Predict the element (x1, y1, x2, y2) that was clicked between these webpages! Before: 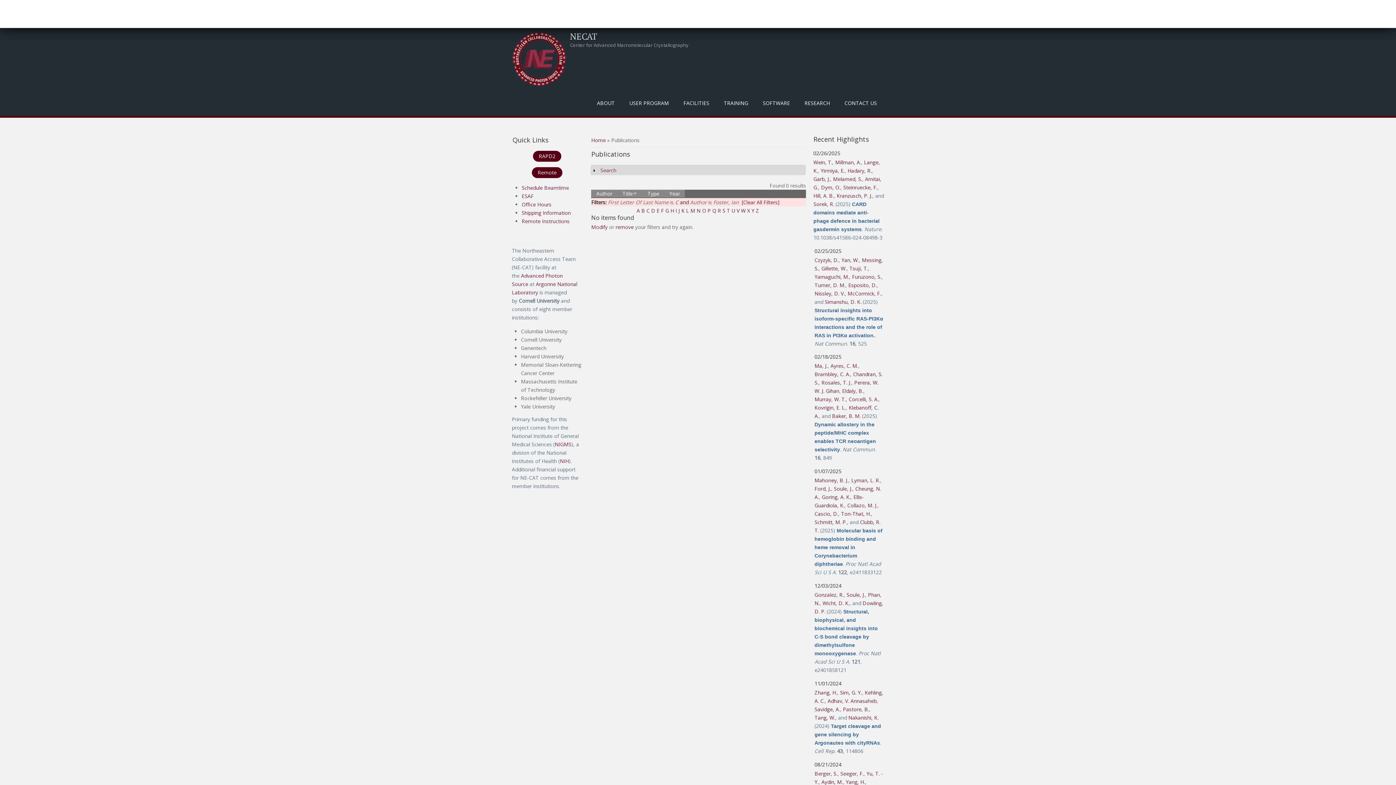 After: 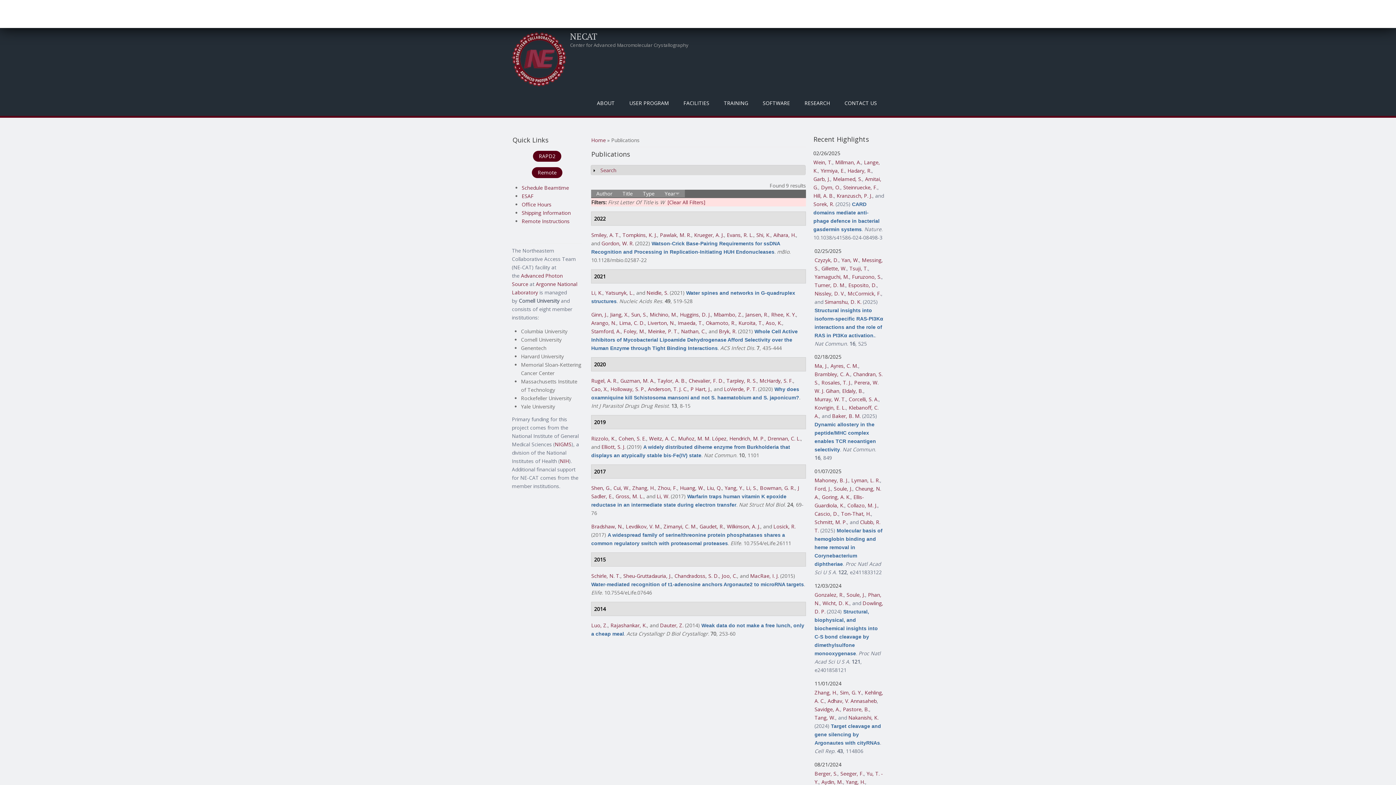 Action: bbox: (741, 207, 745, 214) label: W